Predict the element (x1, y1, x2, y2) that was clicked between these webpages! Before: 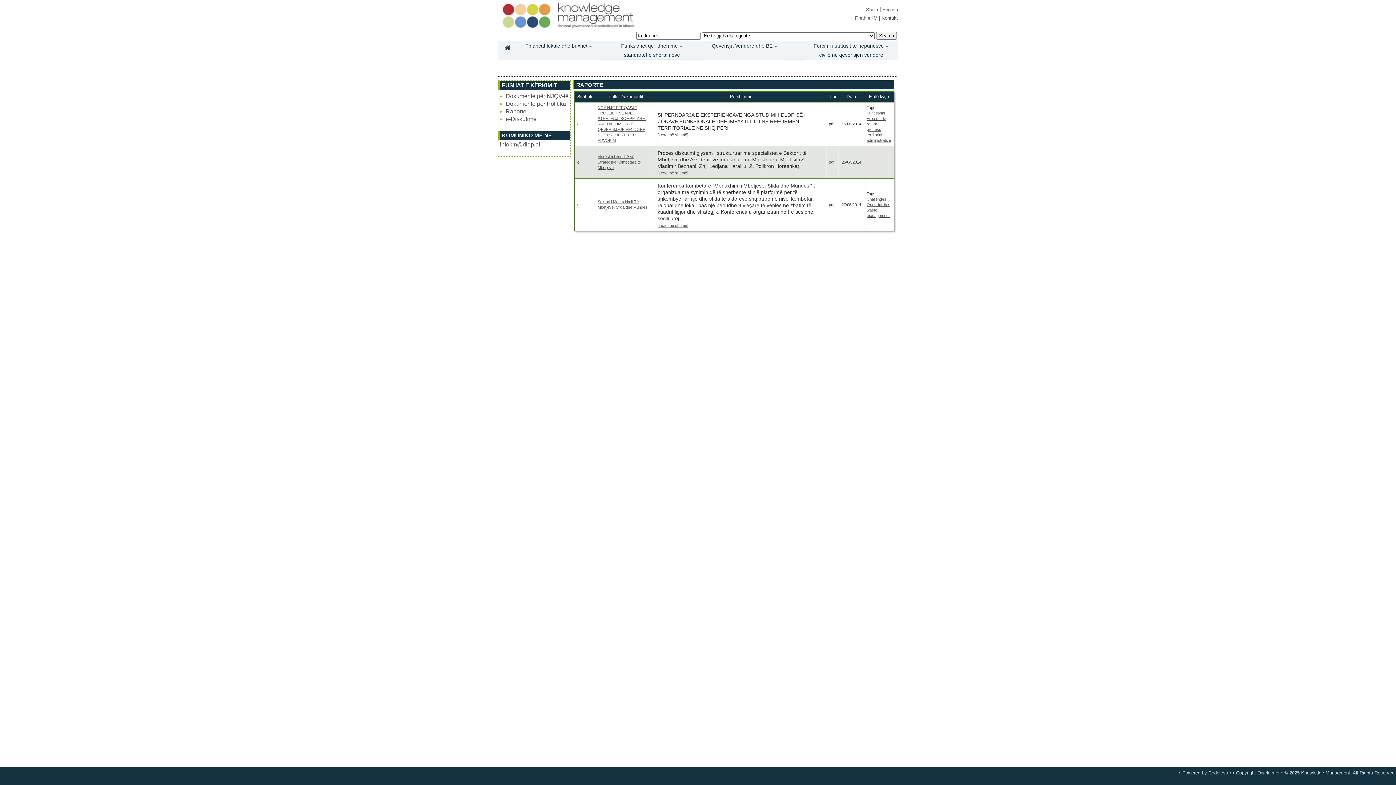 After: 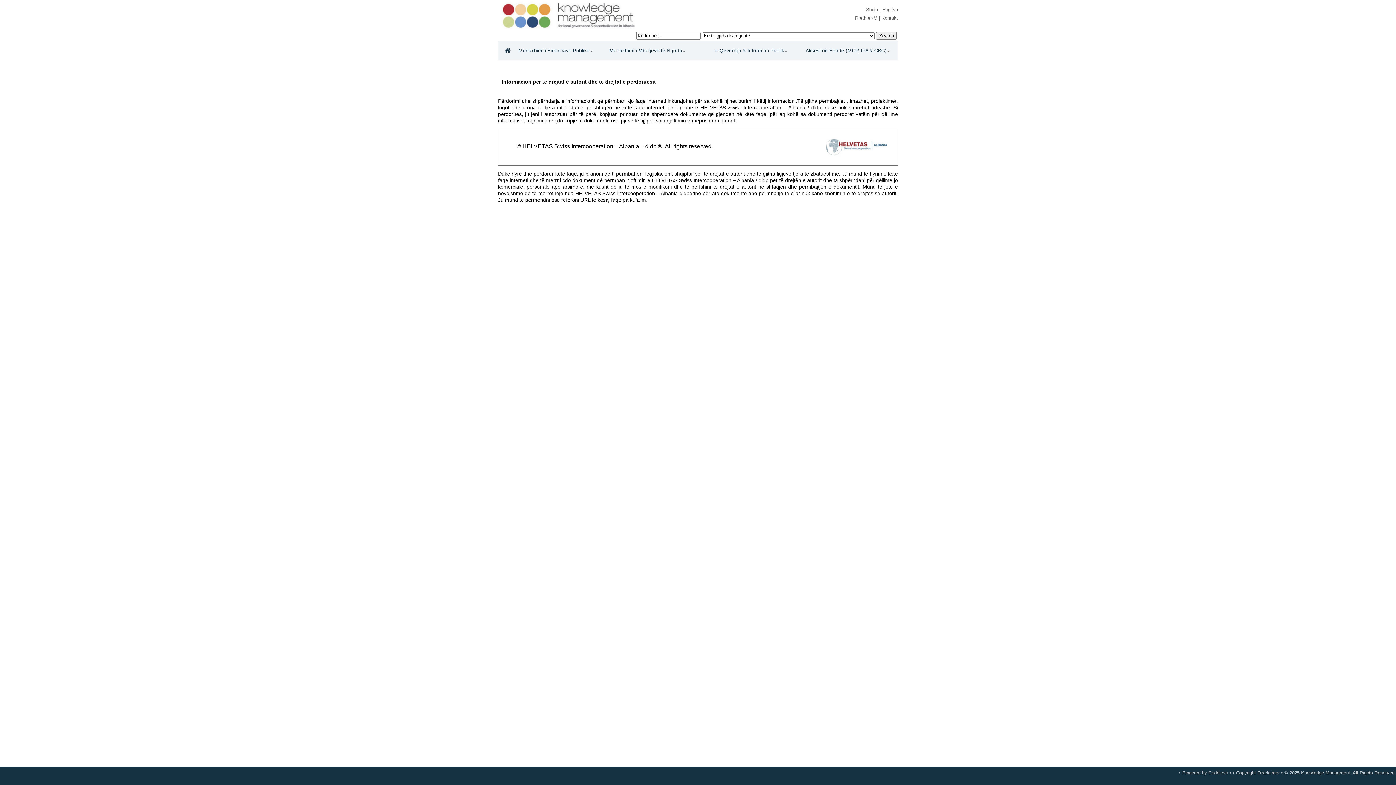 Action: bbox: (1236, 770, 1280, 776) label: Copyright Disclaimer